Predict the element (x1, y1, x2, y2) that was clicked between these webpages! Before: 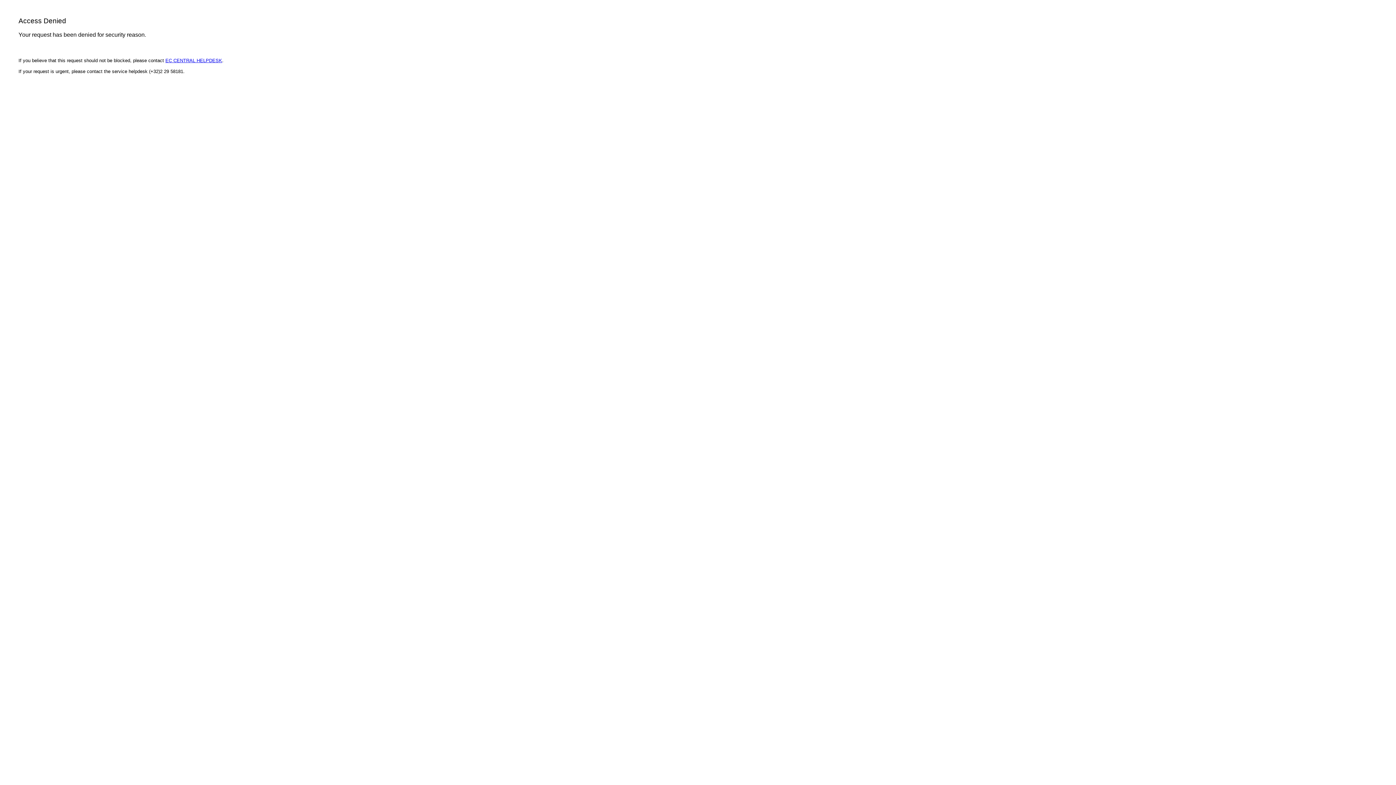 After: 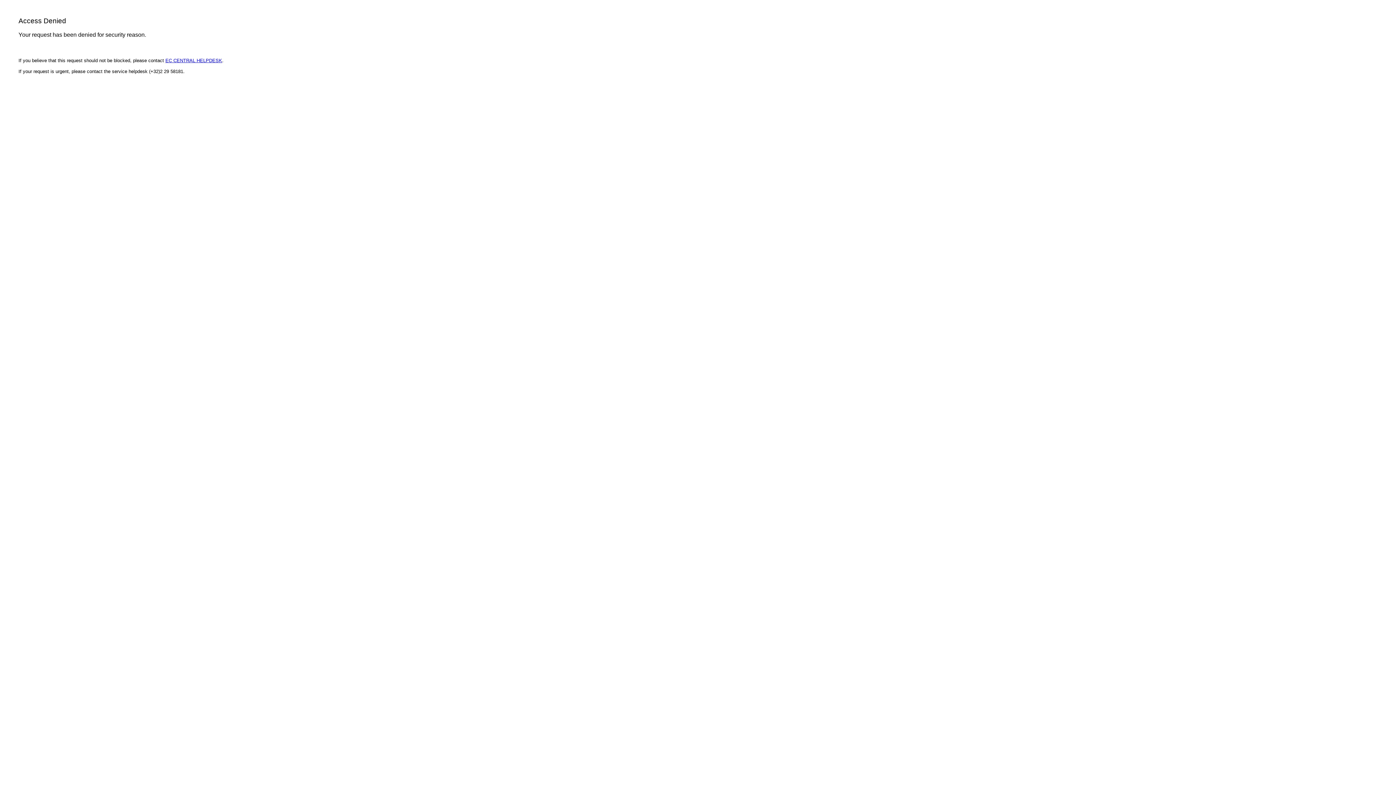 Action: bbox: (165, 57, 222, 63) label: EC CENTRAL HELPDESK